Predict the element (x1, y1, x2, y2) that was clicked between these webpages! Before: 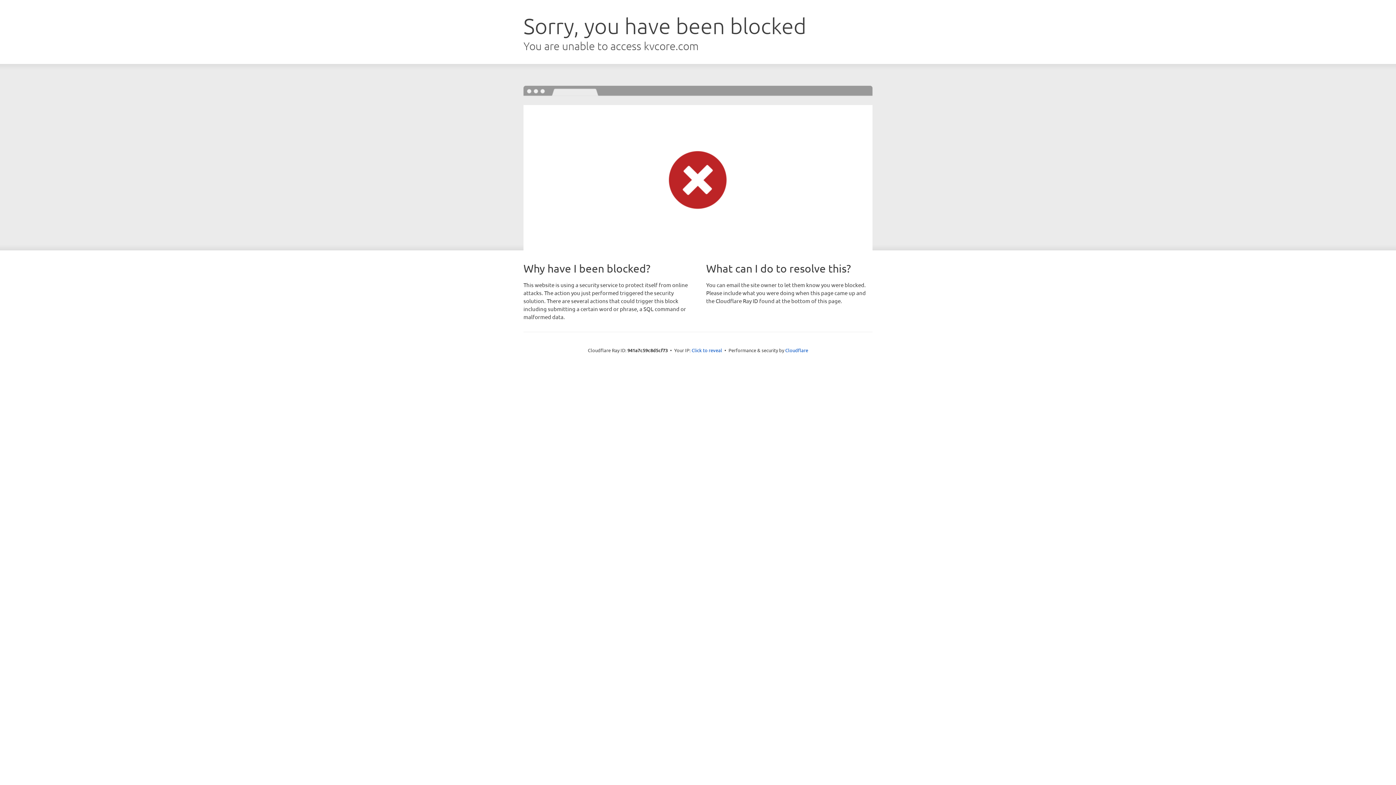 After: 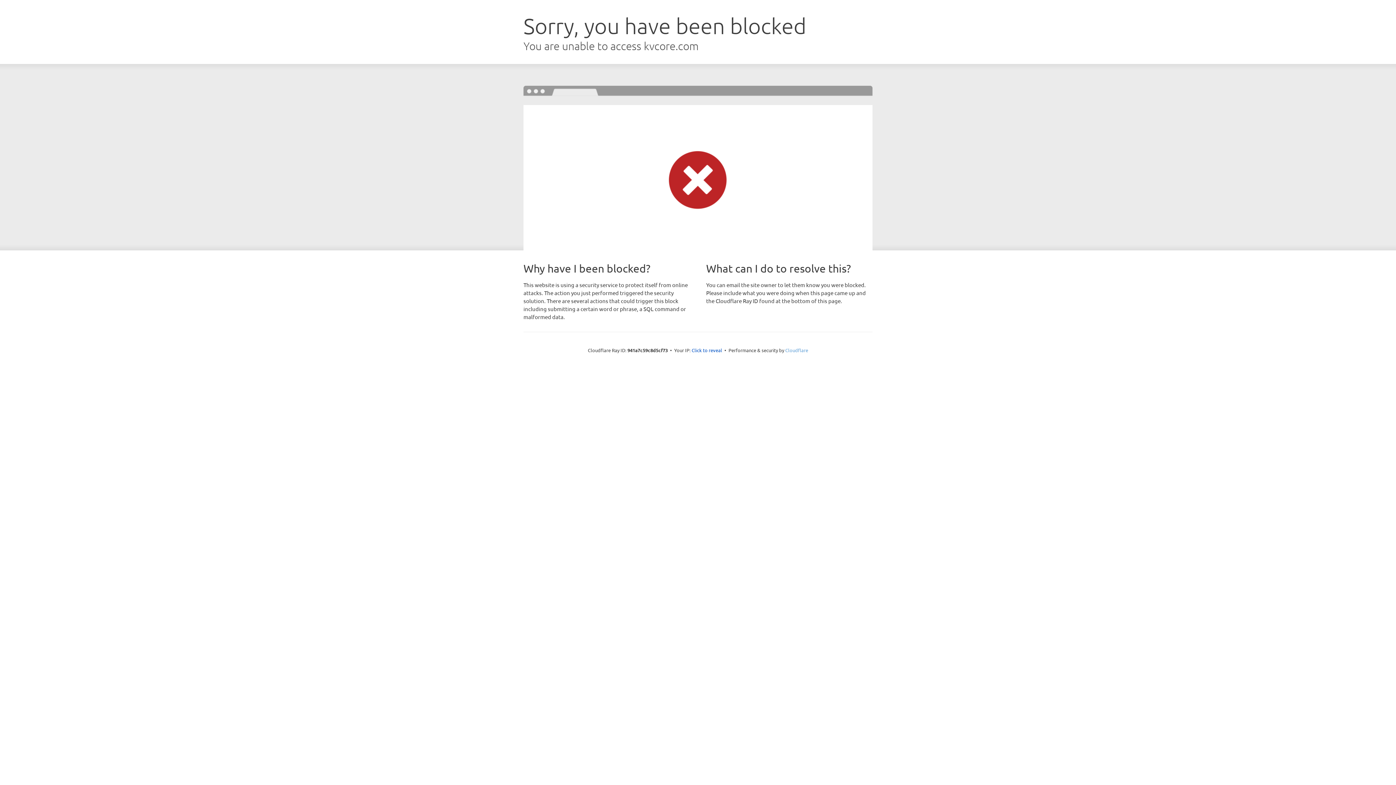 Action: label: Cloudflare bbox: (785, 347, 808, 353)